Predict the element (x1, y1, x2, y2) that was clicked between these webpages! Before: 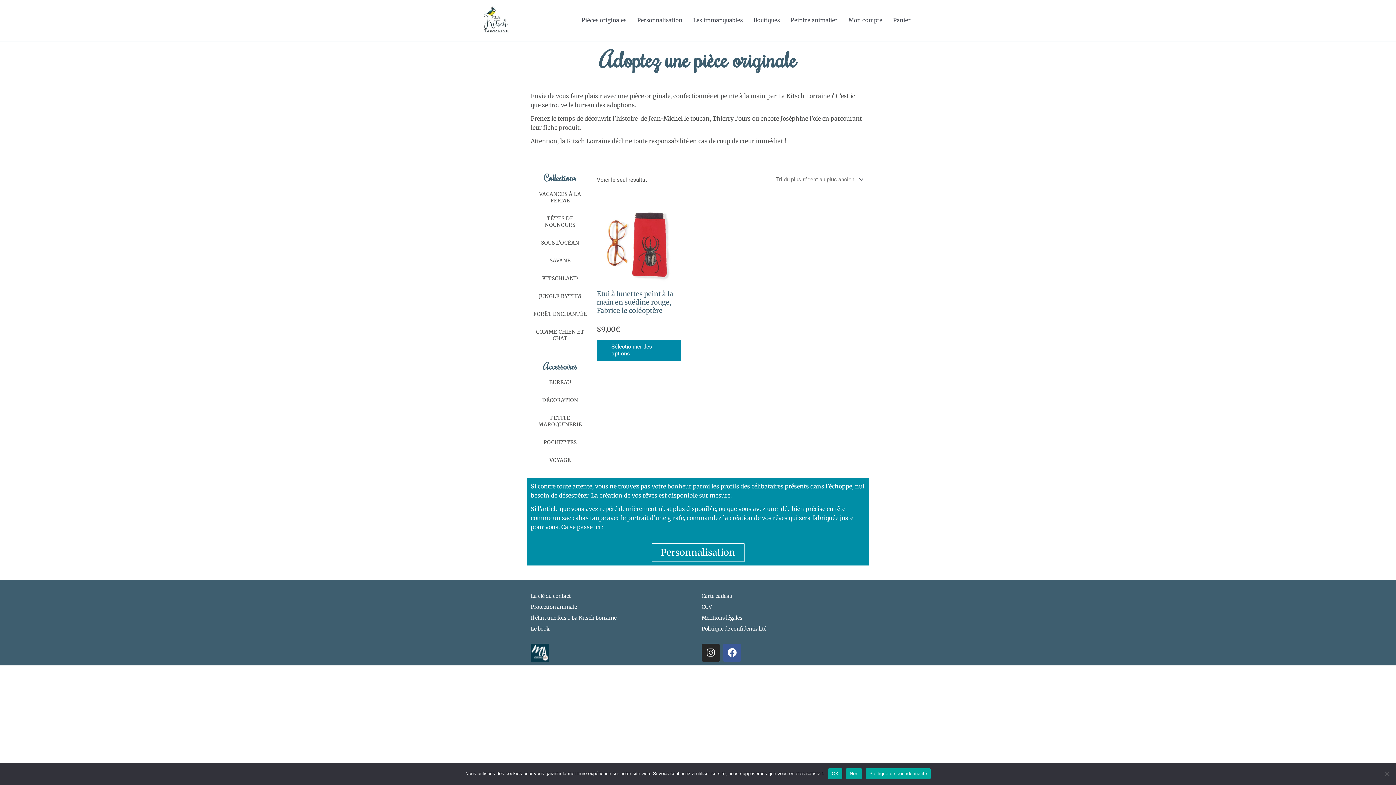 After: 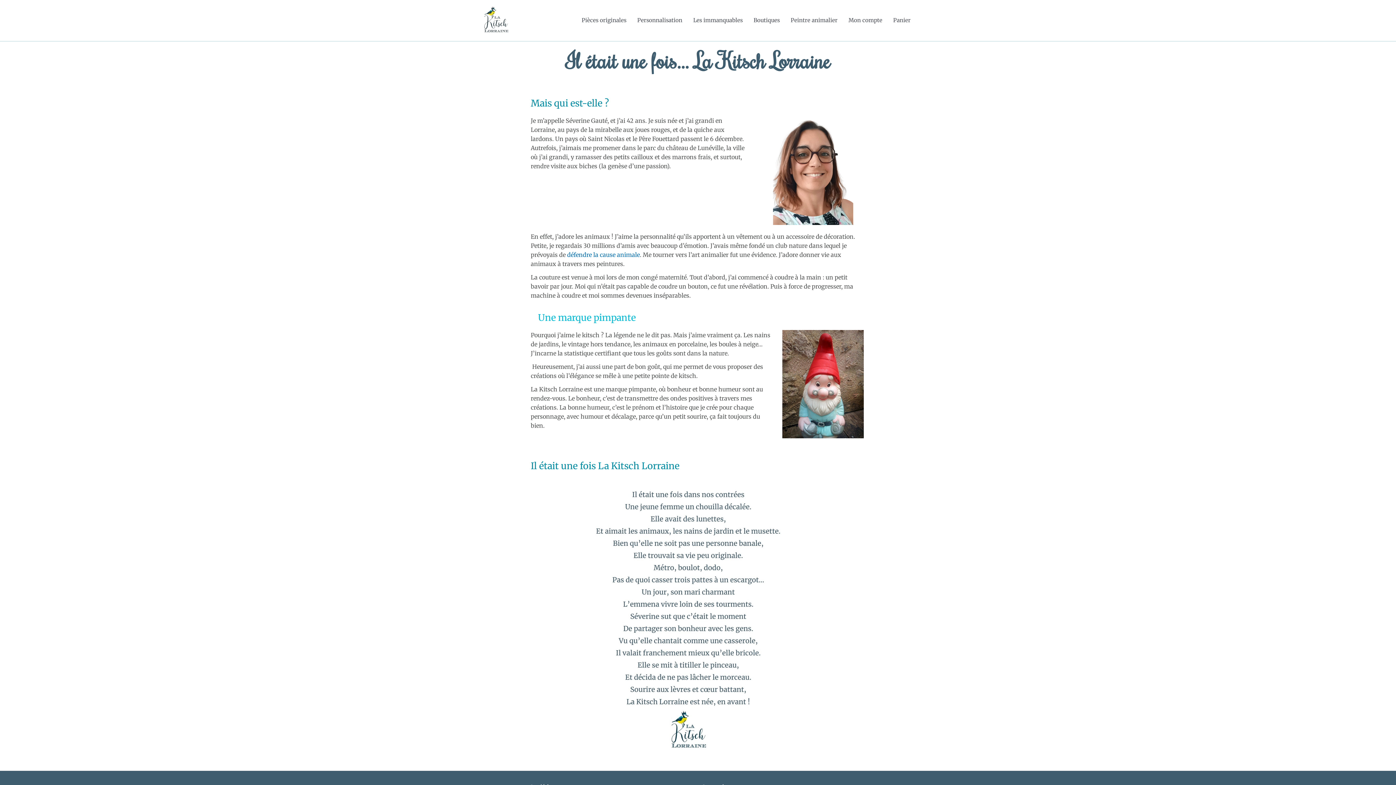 Action: label: Il était une fois… La Kitsch Lorraine bbox: (530, 614, 616, 621)